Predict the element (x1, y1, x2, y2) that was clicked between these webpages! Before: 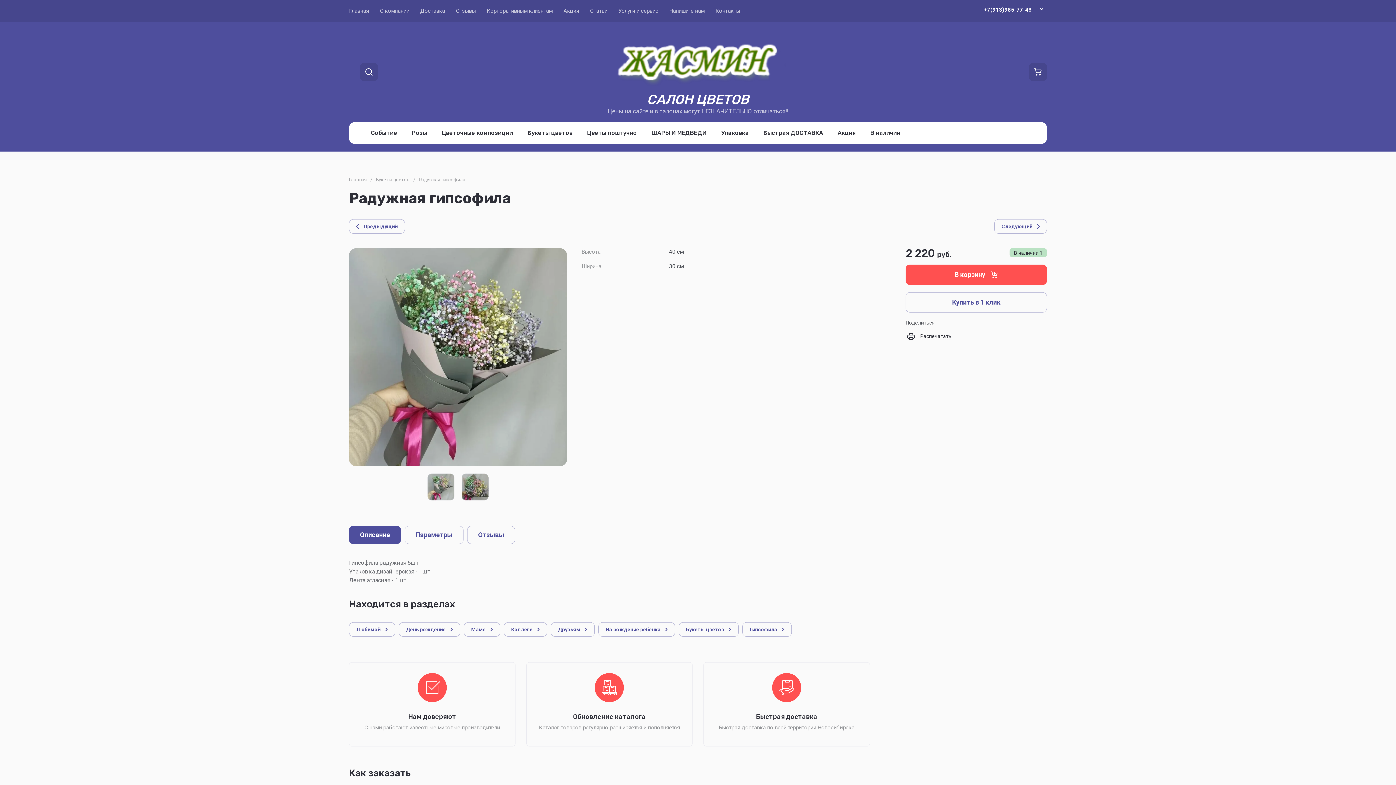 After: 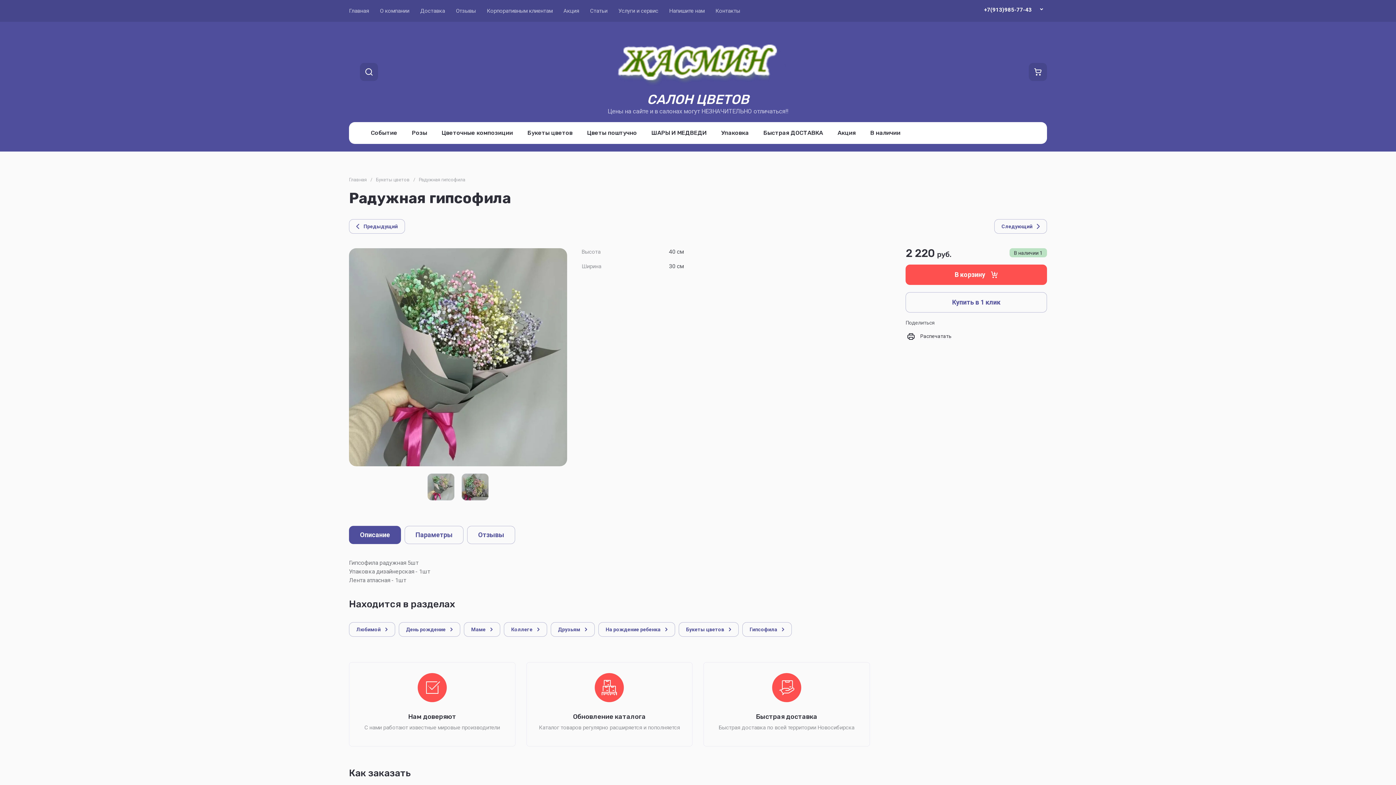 Action: bbox: (427, 473, 454, 500)